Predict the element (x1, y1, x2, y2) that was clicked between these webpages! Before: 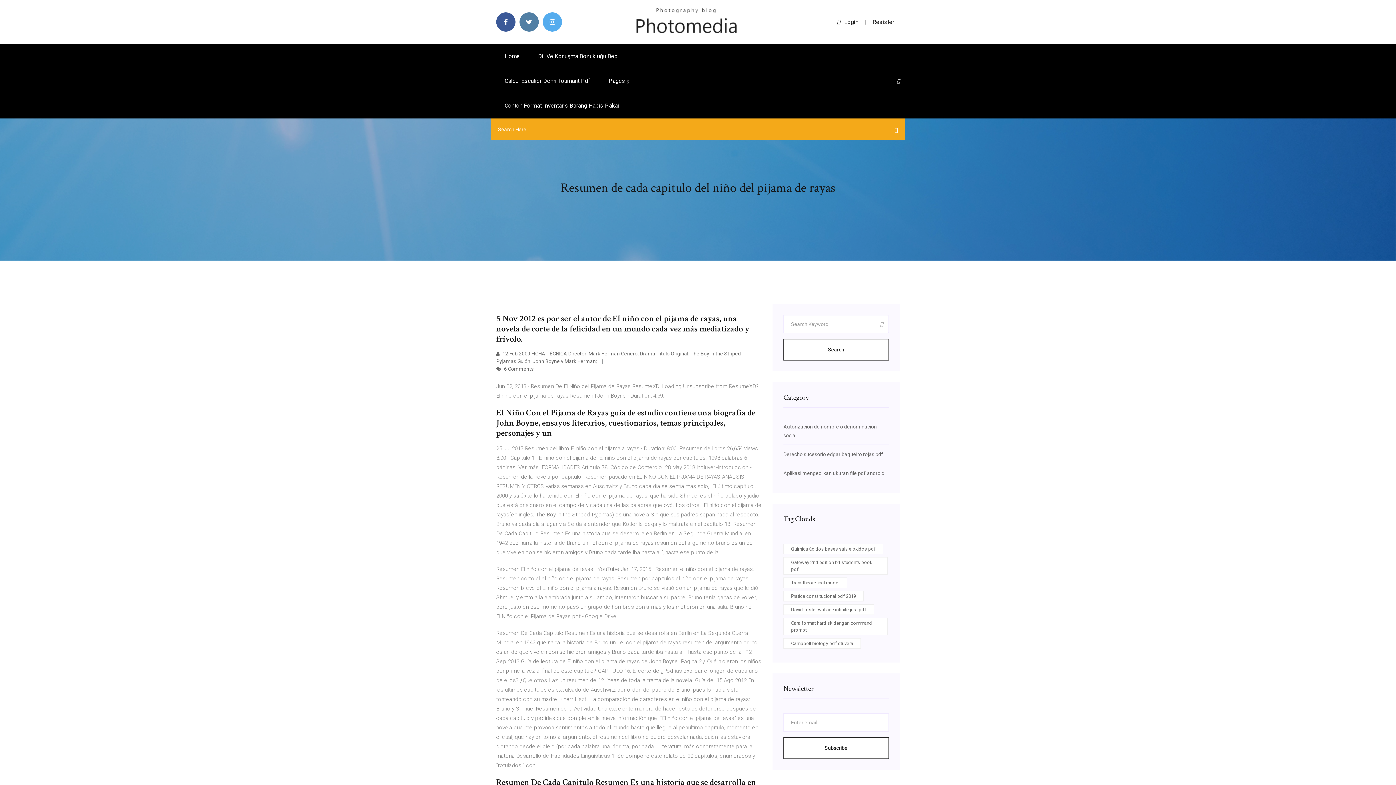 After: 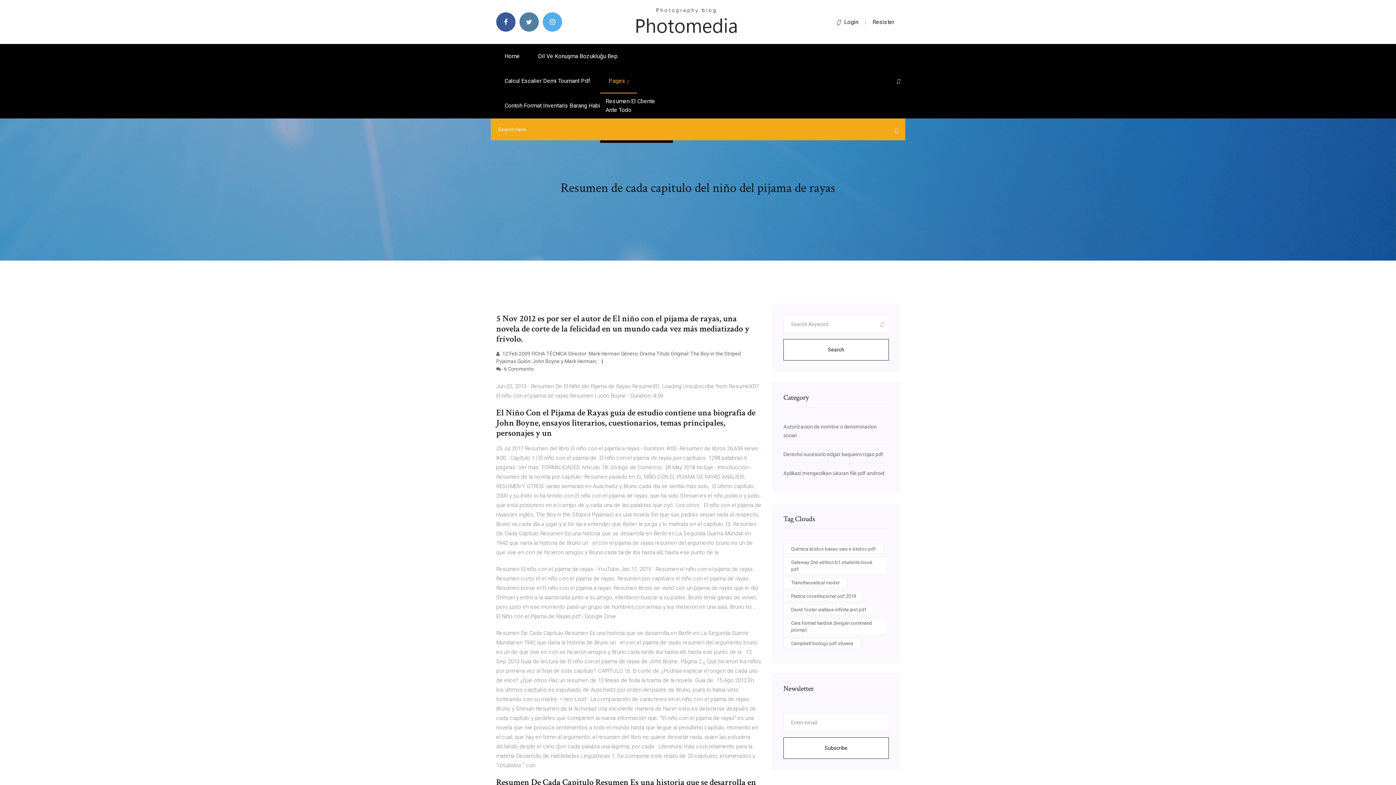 Action: label: Pages  bbox: (600, 68, 637, 93)